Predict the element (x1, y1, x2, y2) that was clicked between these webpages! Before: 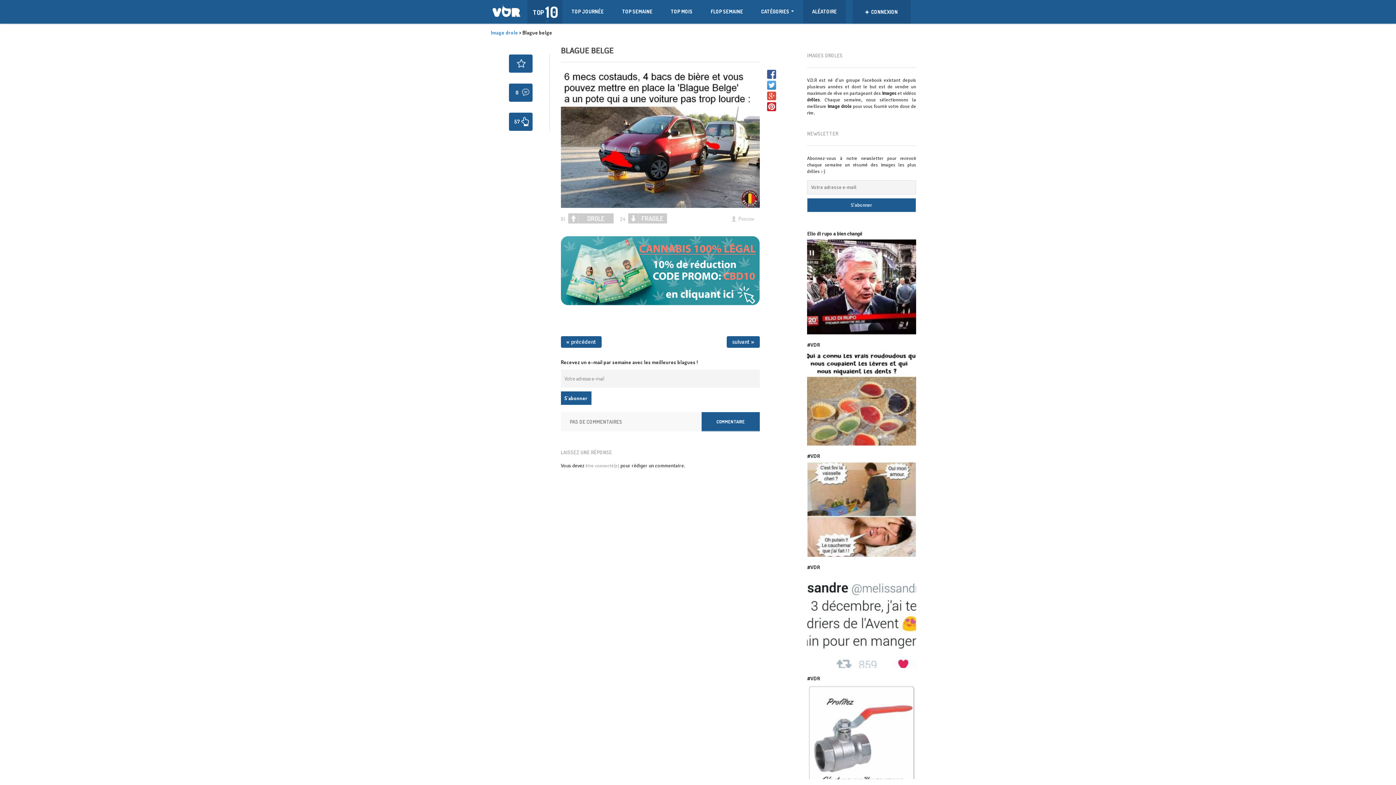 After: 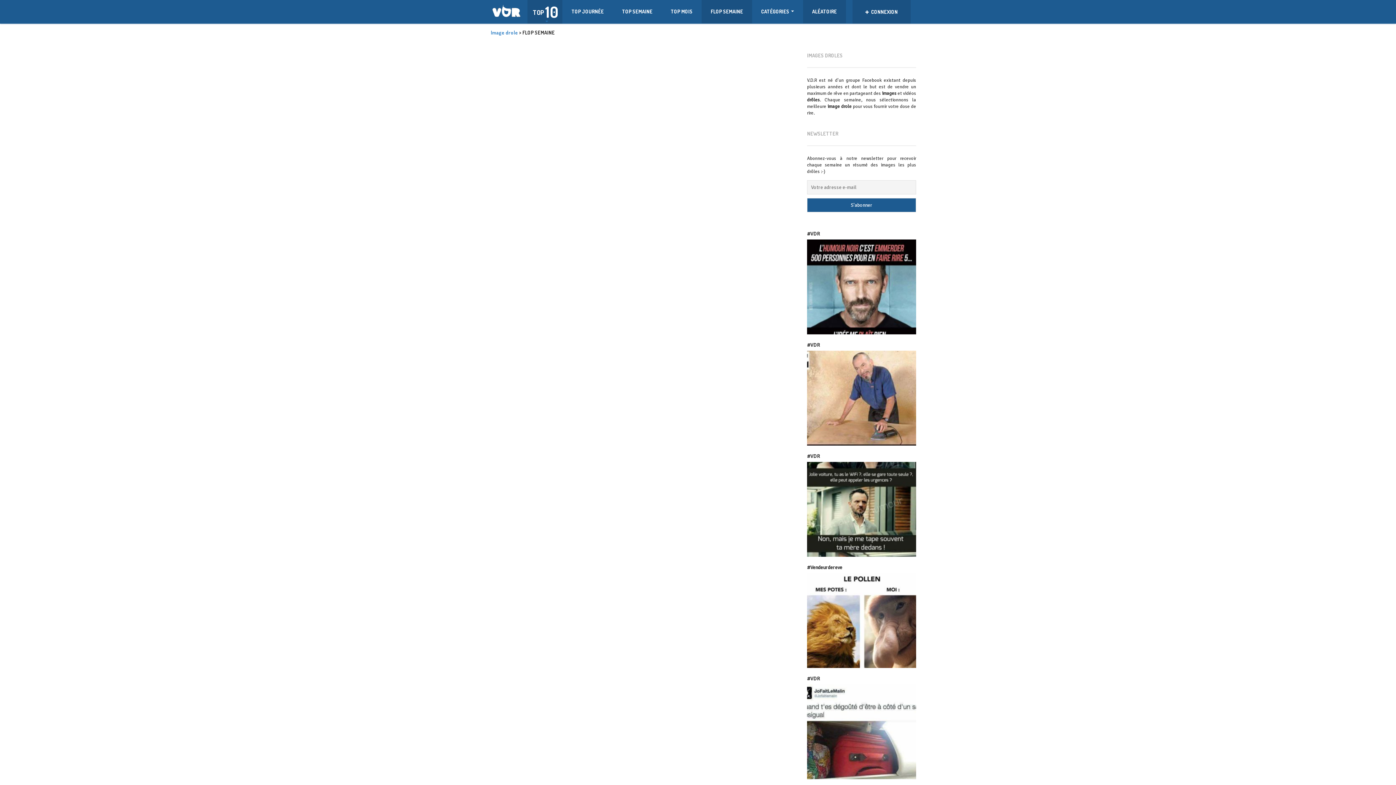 Action: bbox: (701, 0, 752, 23) label: FLOP SEMAINE